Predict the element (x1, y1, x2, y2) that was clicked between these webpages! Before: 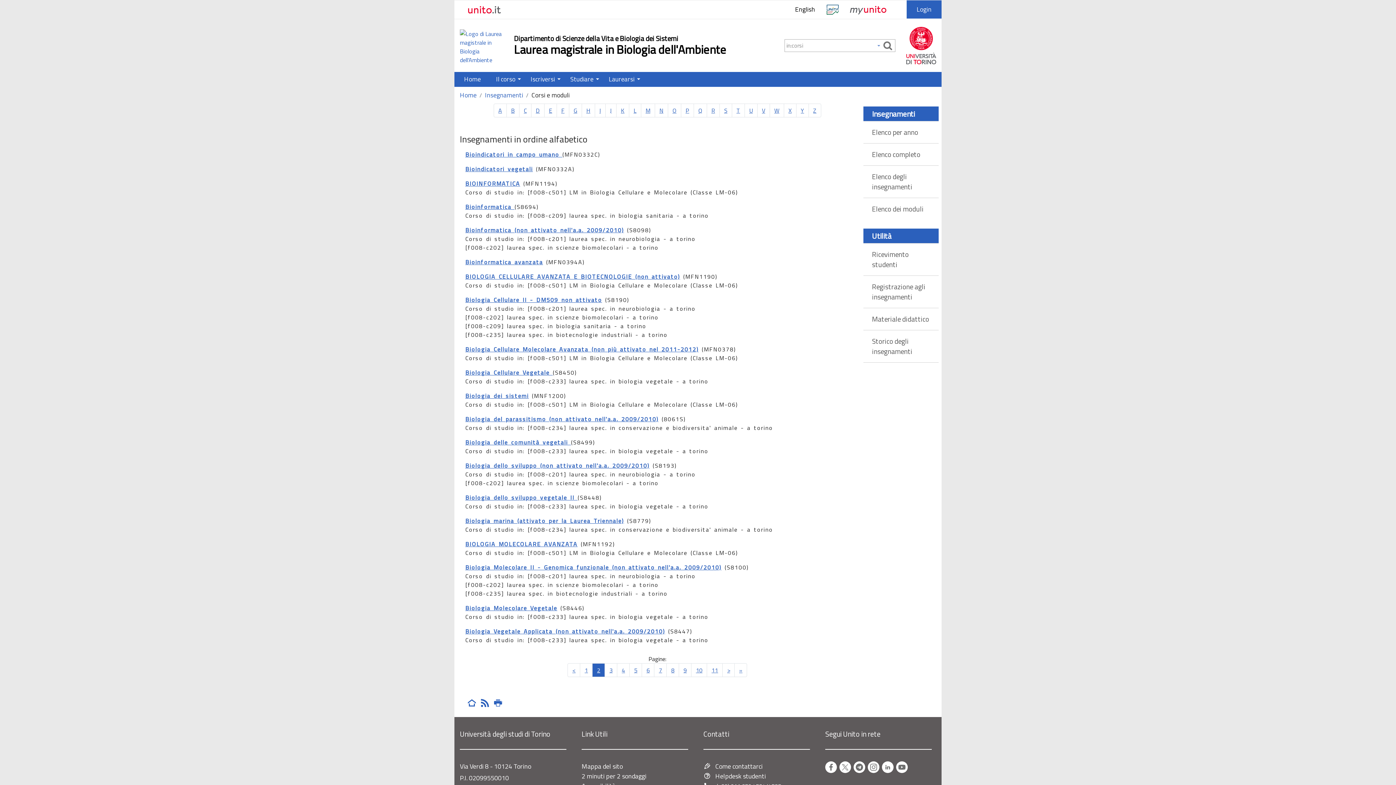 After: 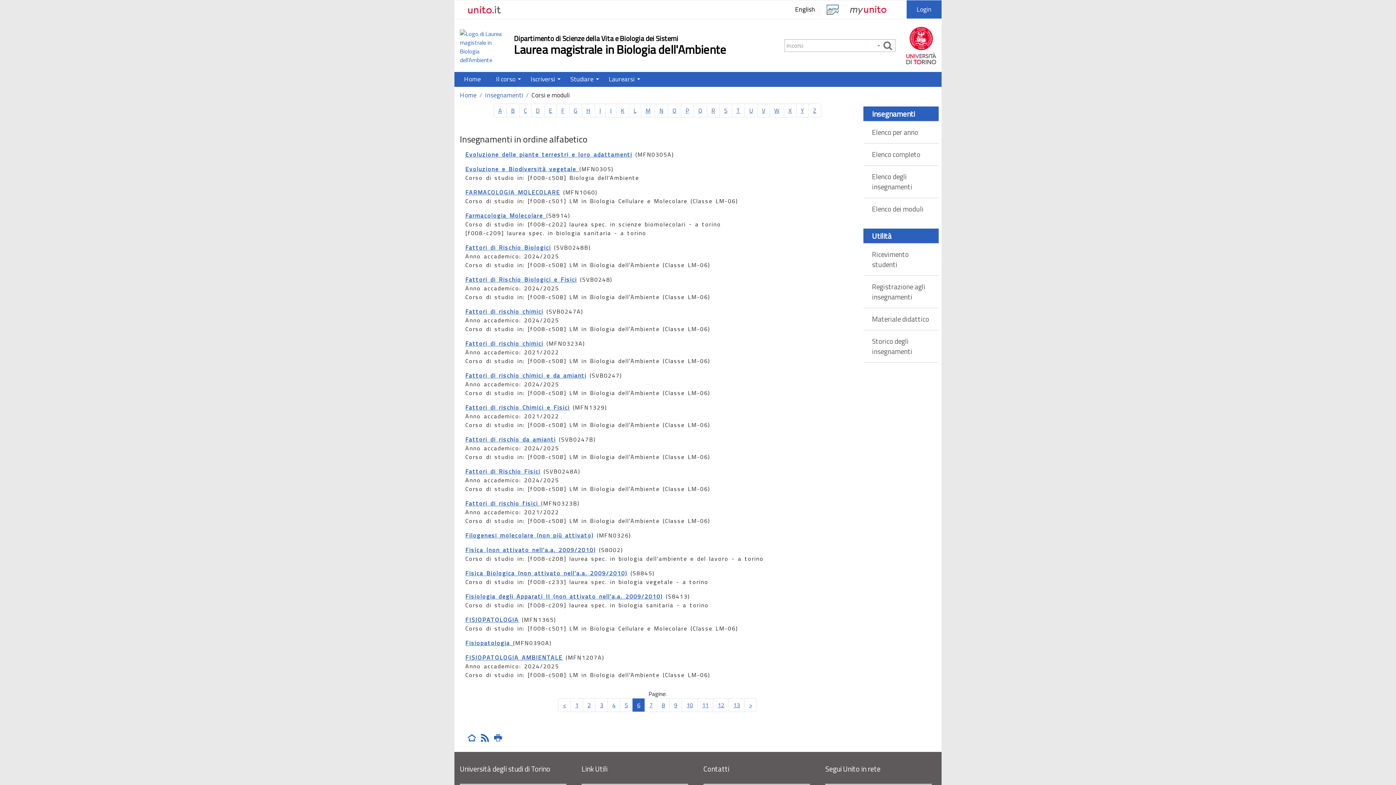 Action: bbox: (641, 663, 654, 677) label: 6